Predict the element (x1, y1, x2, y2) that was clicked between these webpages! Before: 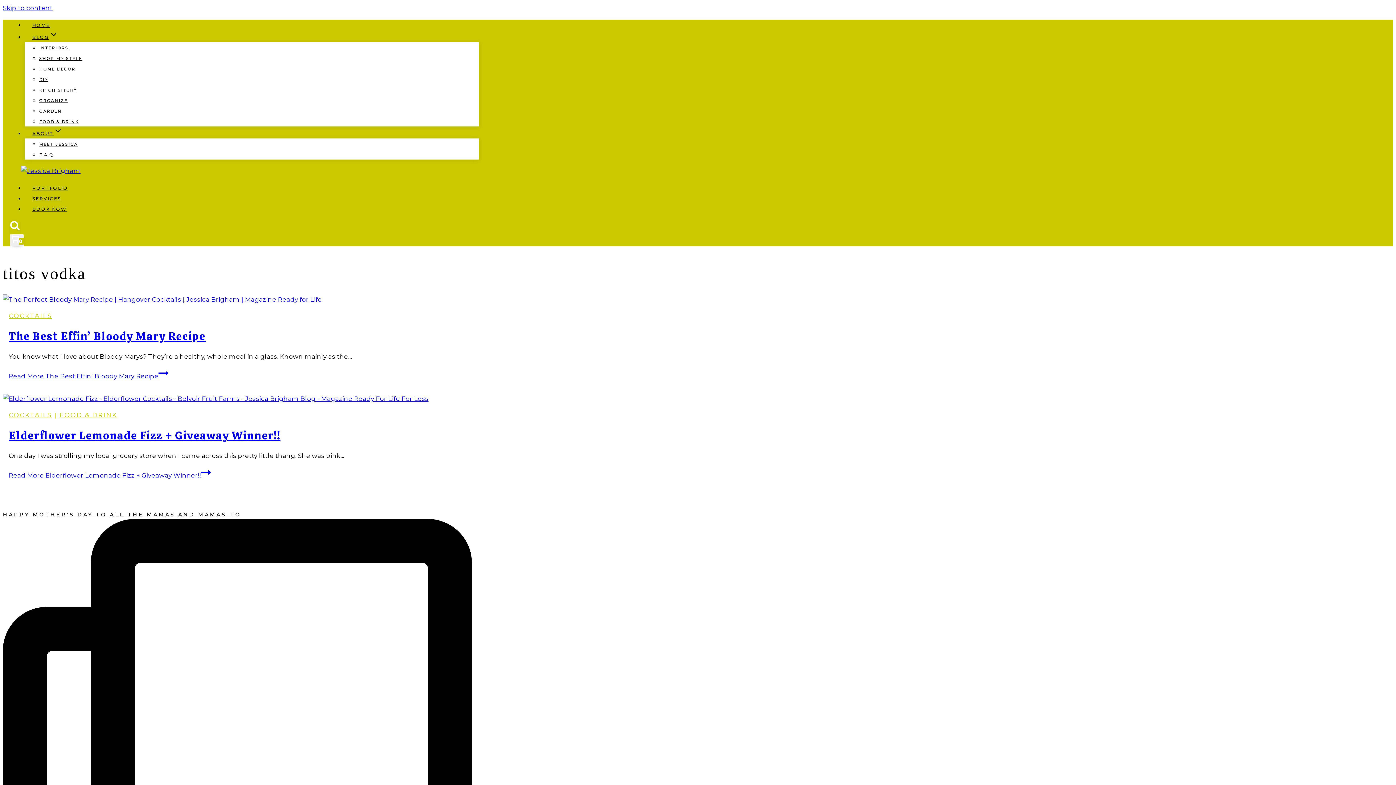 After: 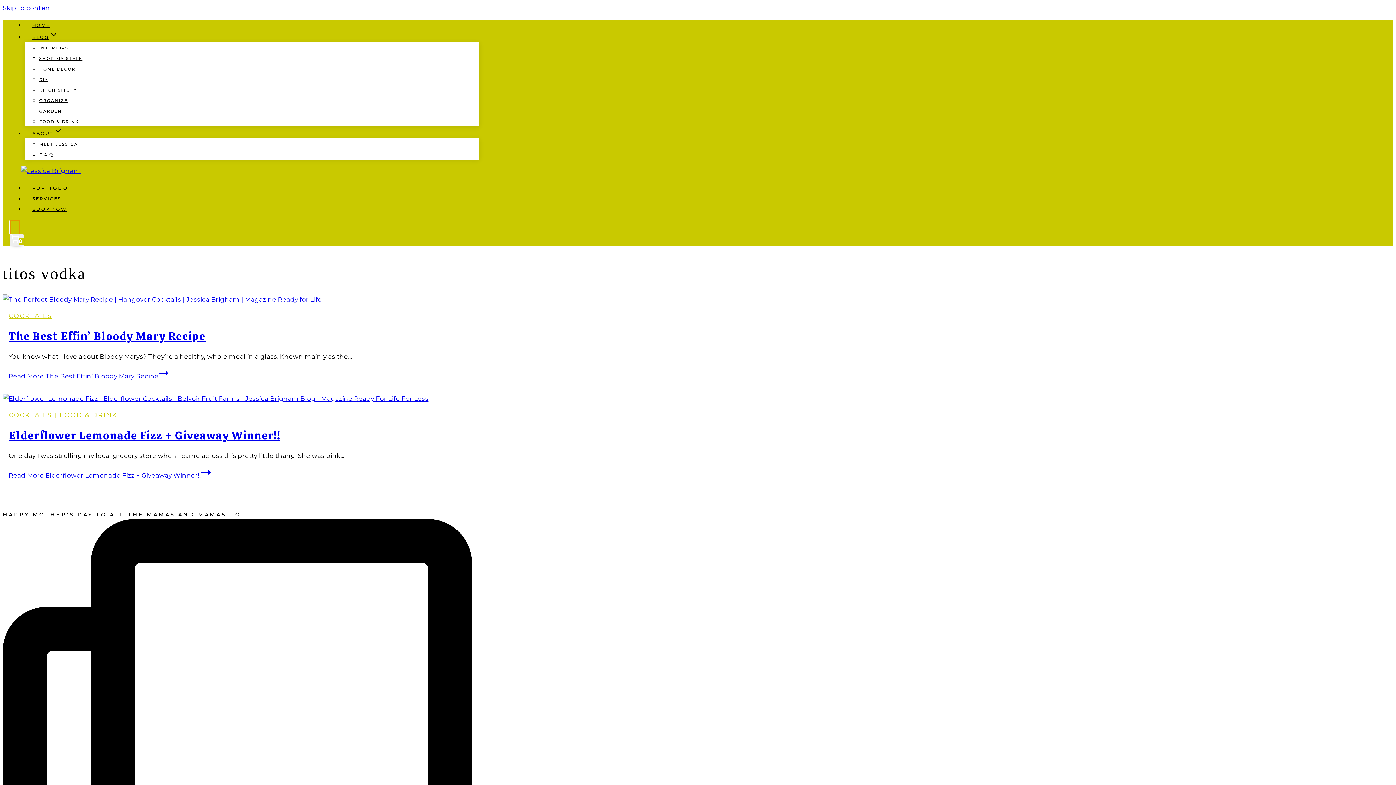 Action: label: View Search Form bbox: (10, 220, 19, 234)